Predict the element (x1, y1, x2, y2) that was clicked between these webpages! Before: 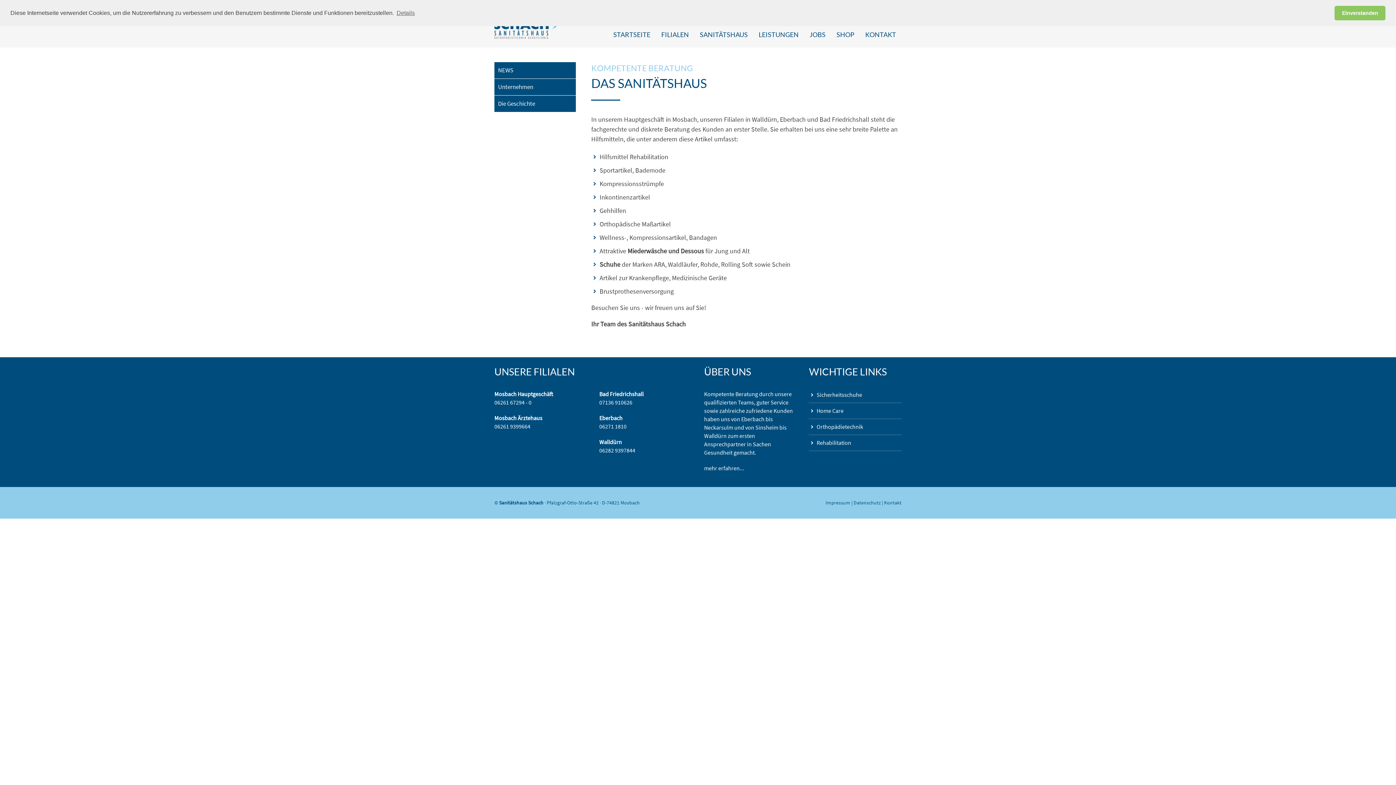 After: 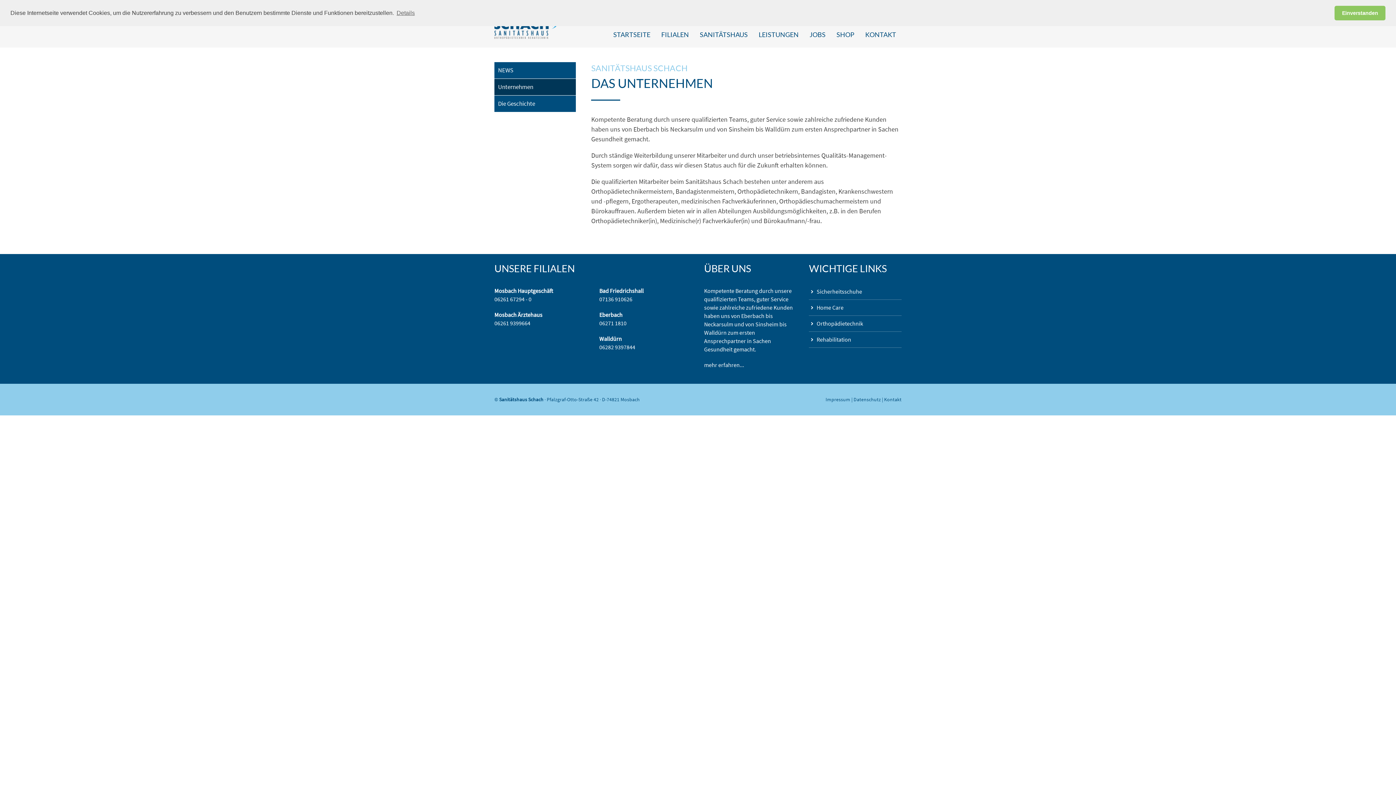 Action: label: mehr erfahren... bbox: (704, 465, 744, 472)